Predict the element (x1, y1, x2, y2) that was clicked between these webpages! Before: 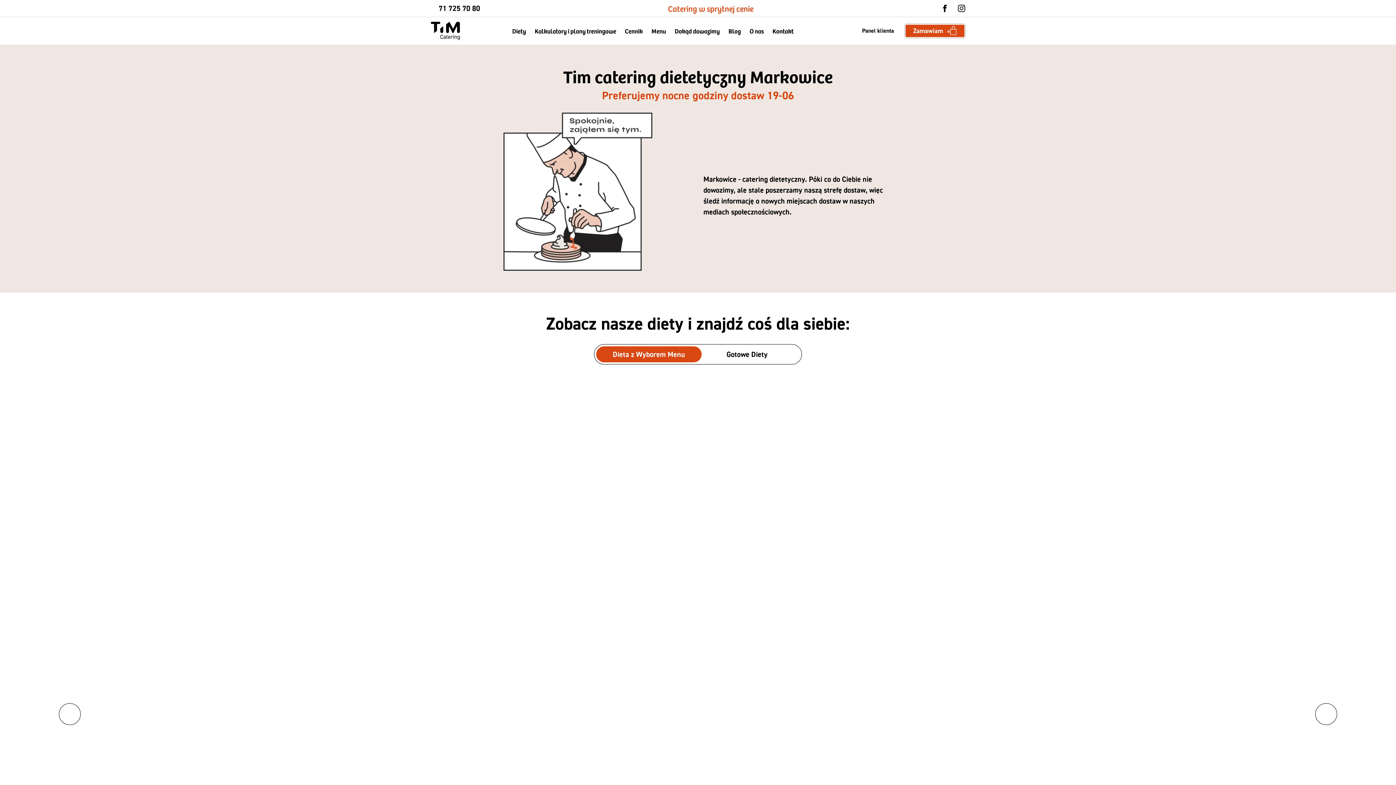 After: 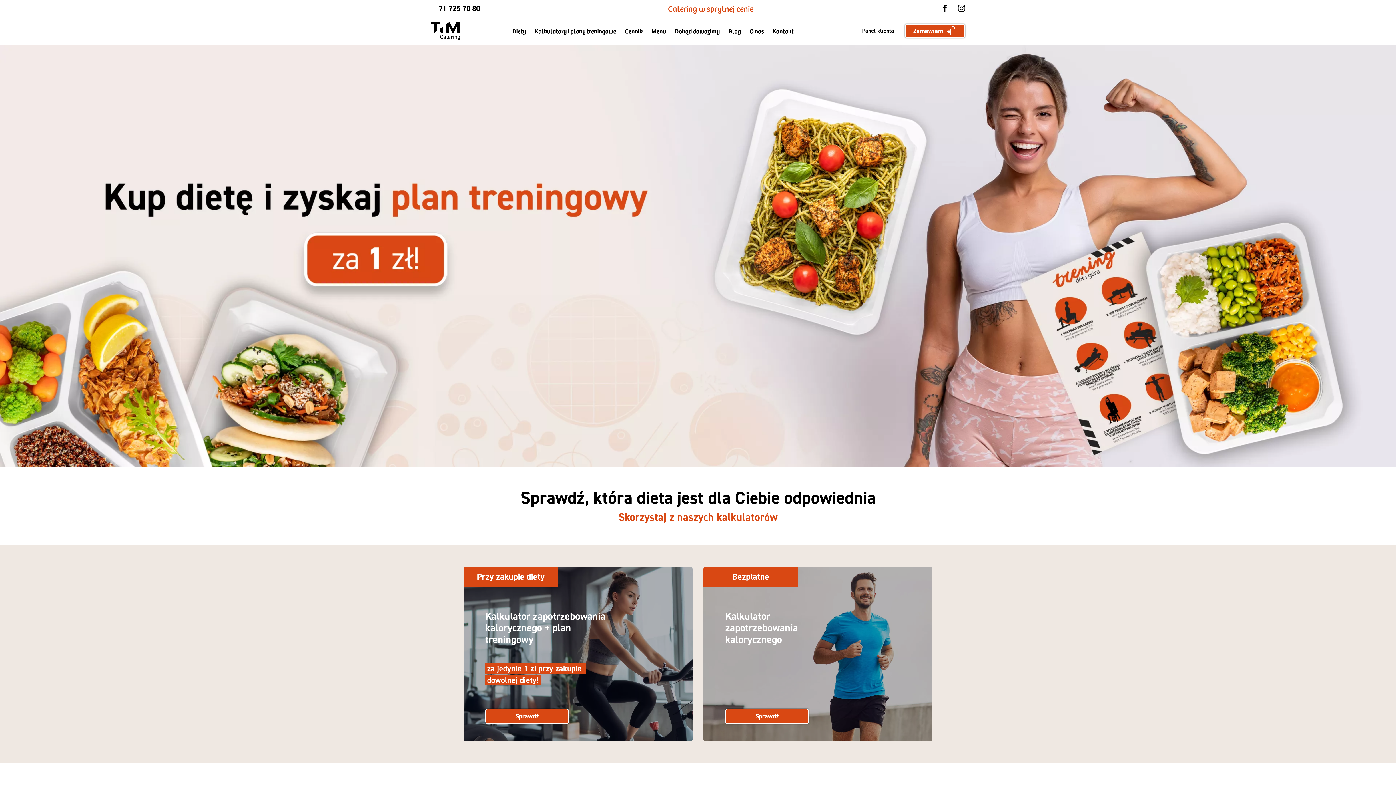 Action: bbox: (534, 26, 616, 35) label: Kalkulatory i plany treningowe